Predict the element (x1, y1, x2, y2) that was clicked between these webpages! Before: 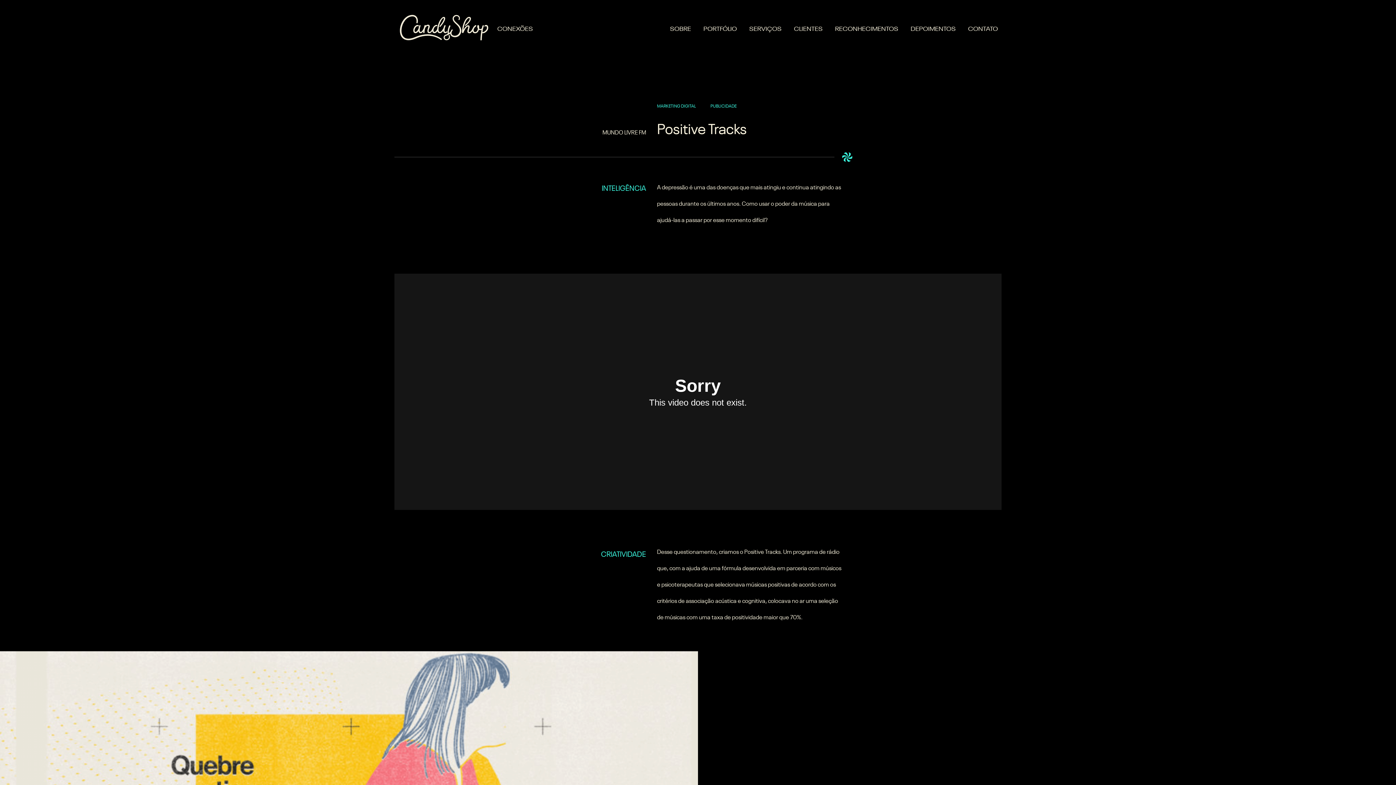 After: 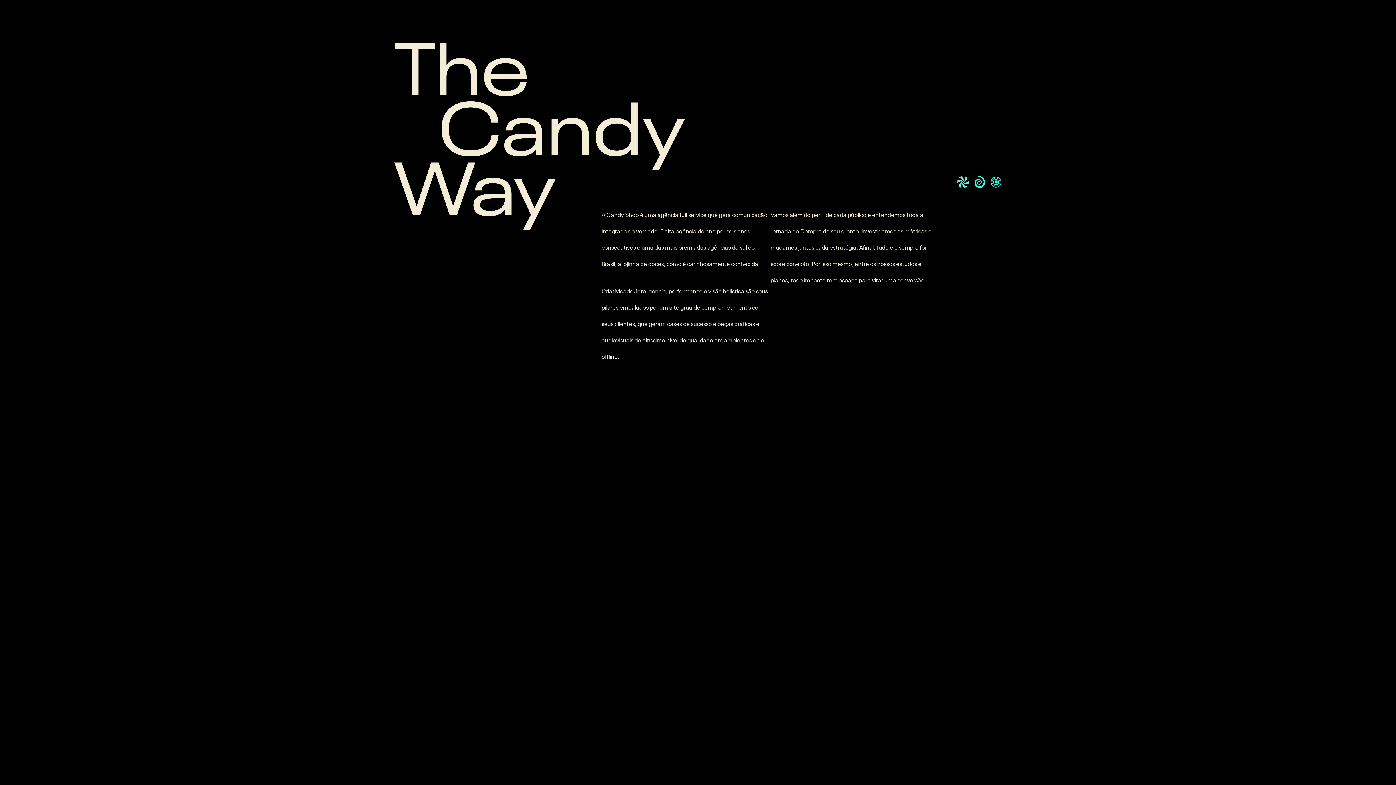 Action: bbox: (666, 23, 694, 36) label: SOBRE